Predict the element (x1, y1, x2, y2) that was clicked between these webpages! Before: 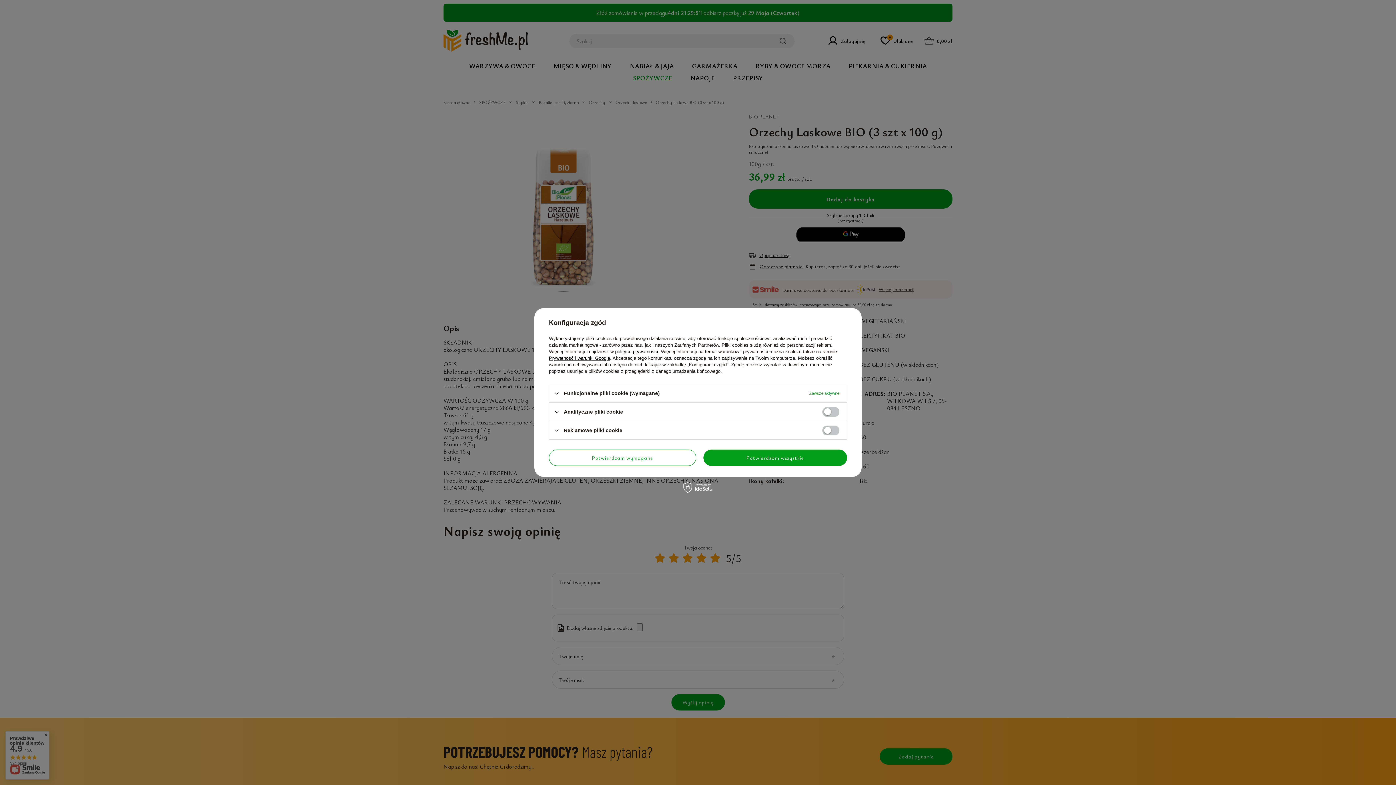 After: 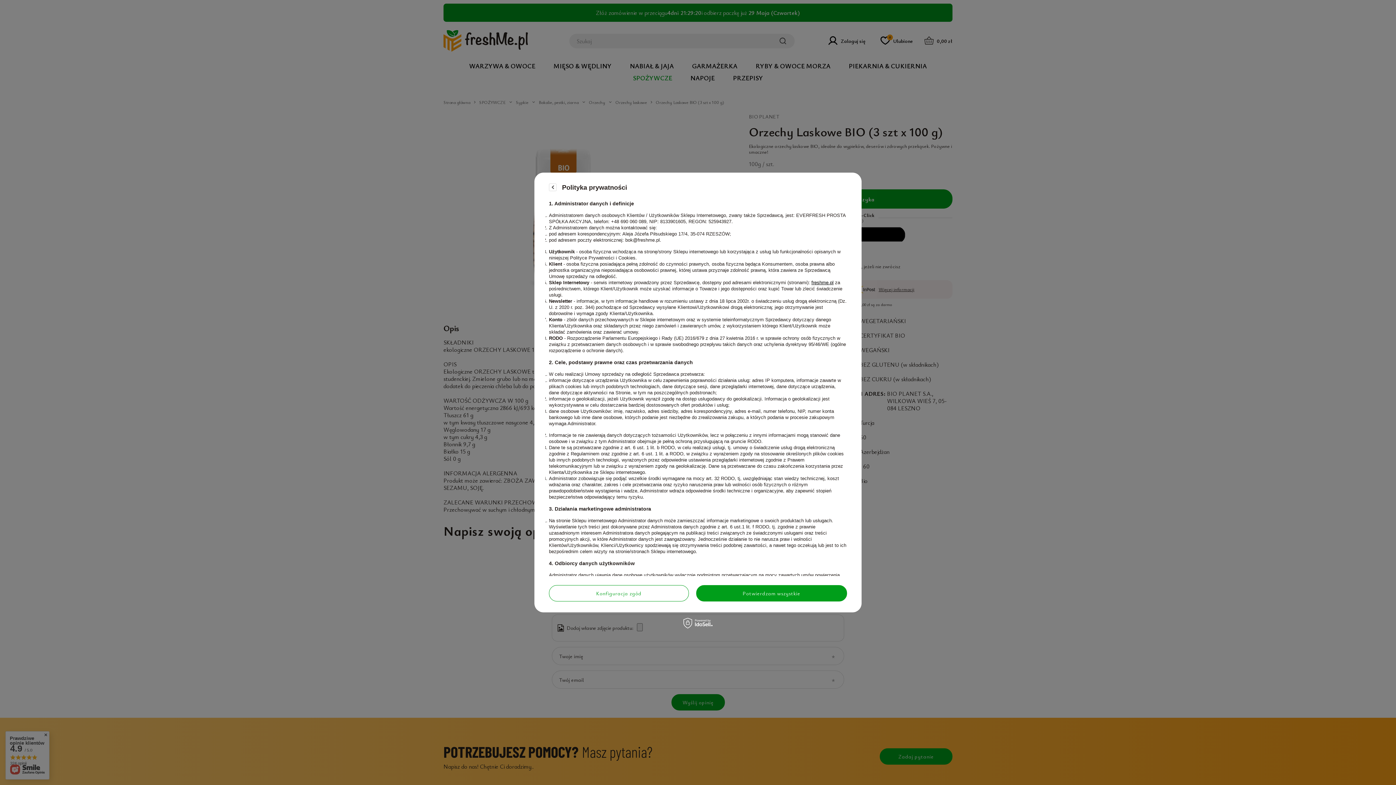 Action: bbox: (615, 349, 658, 354) label: polityce prywatności